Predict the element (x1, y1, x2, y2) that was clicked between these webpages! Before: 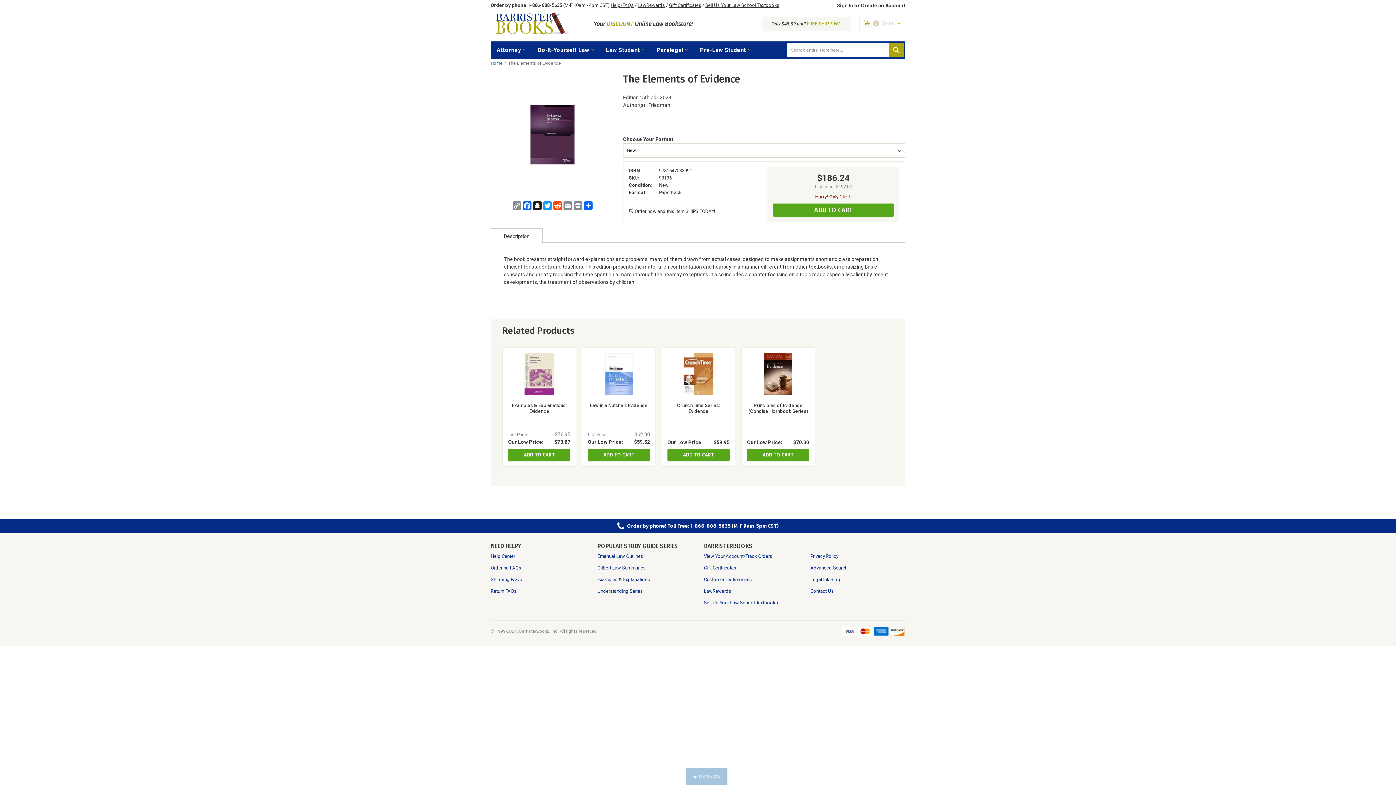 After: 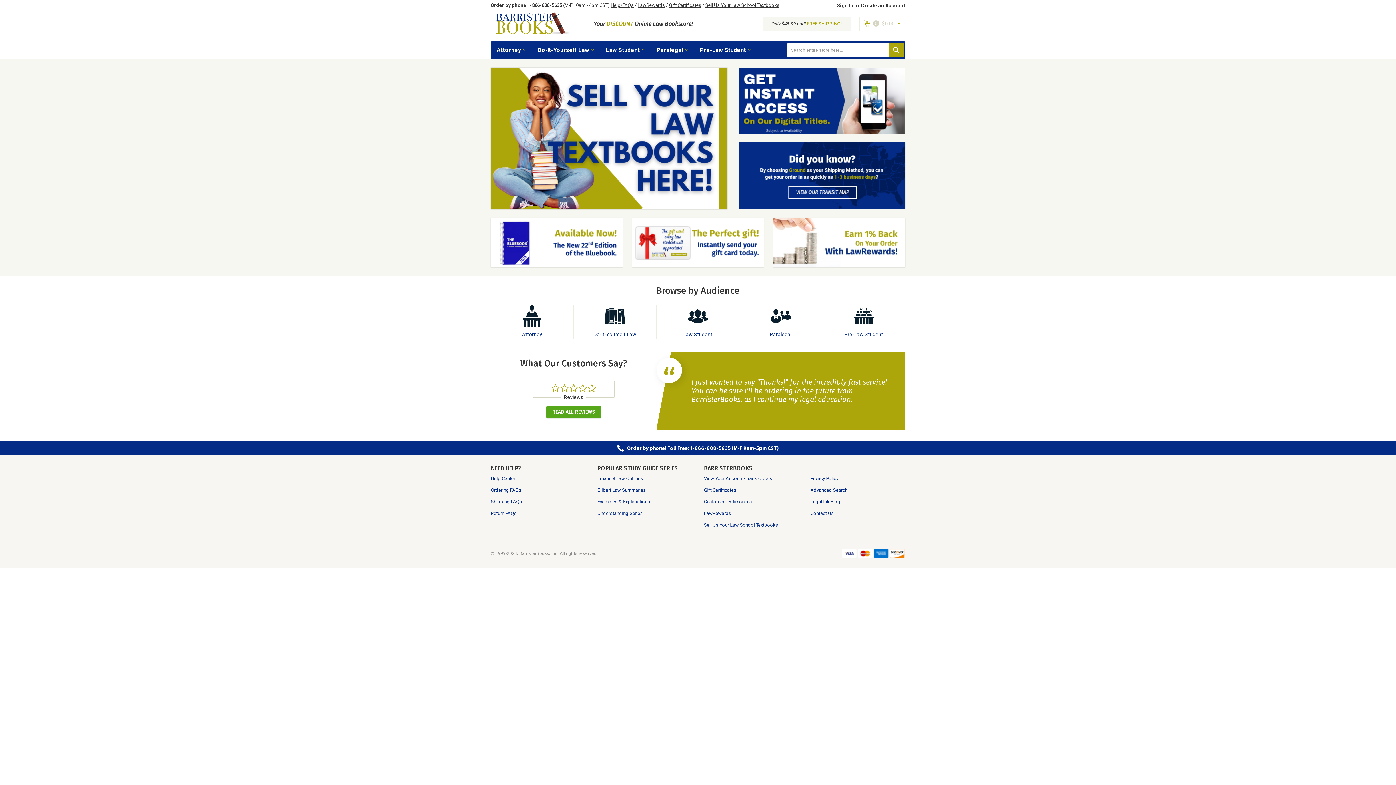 Action: label: Home bbox: (490, 60, 502, 65)